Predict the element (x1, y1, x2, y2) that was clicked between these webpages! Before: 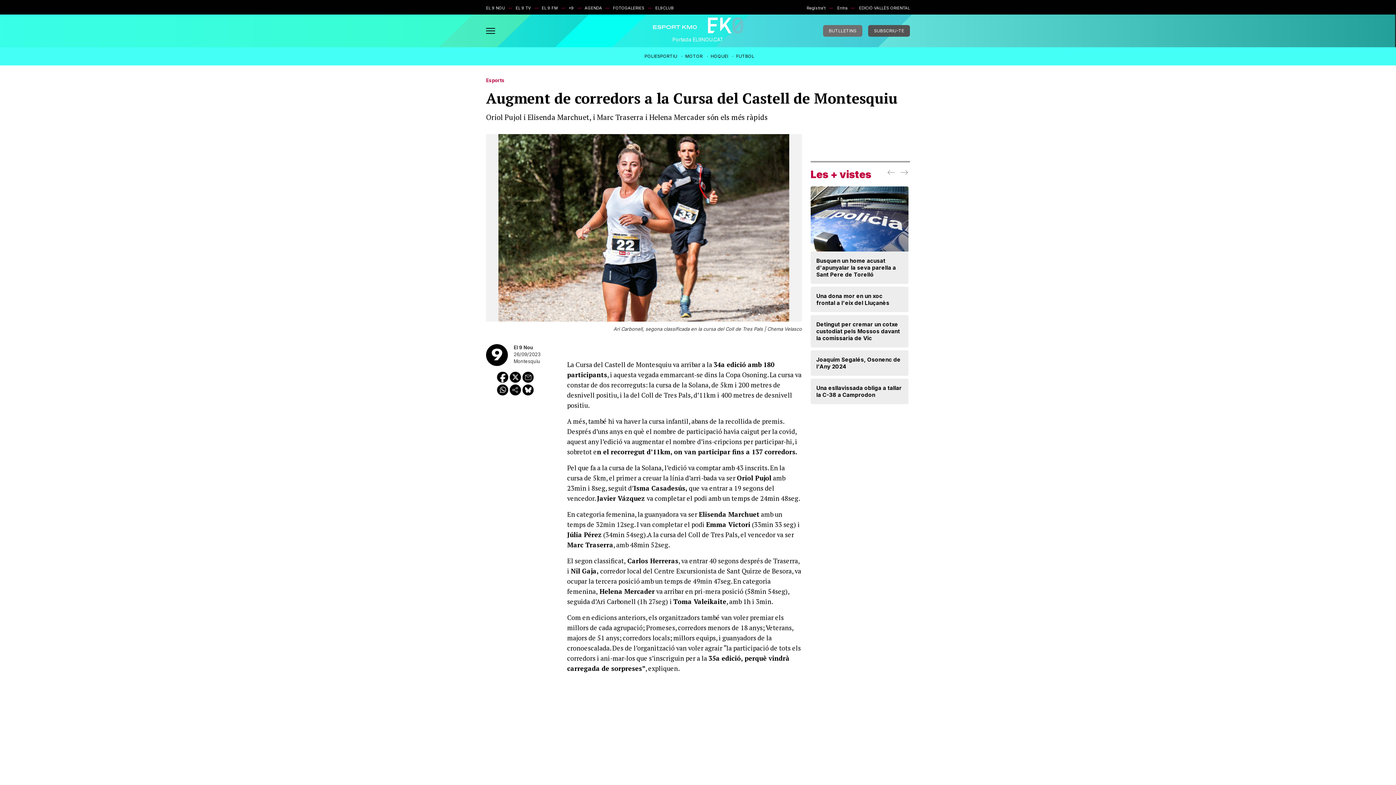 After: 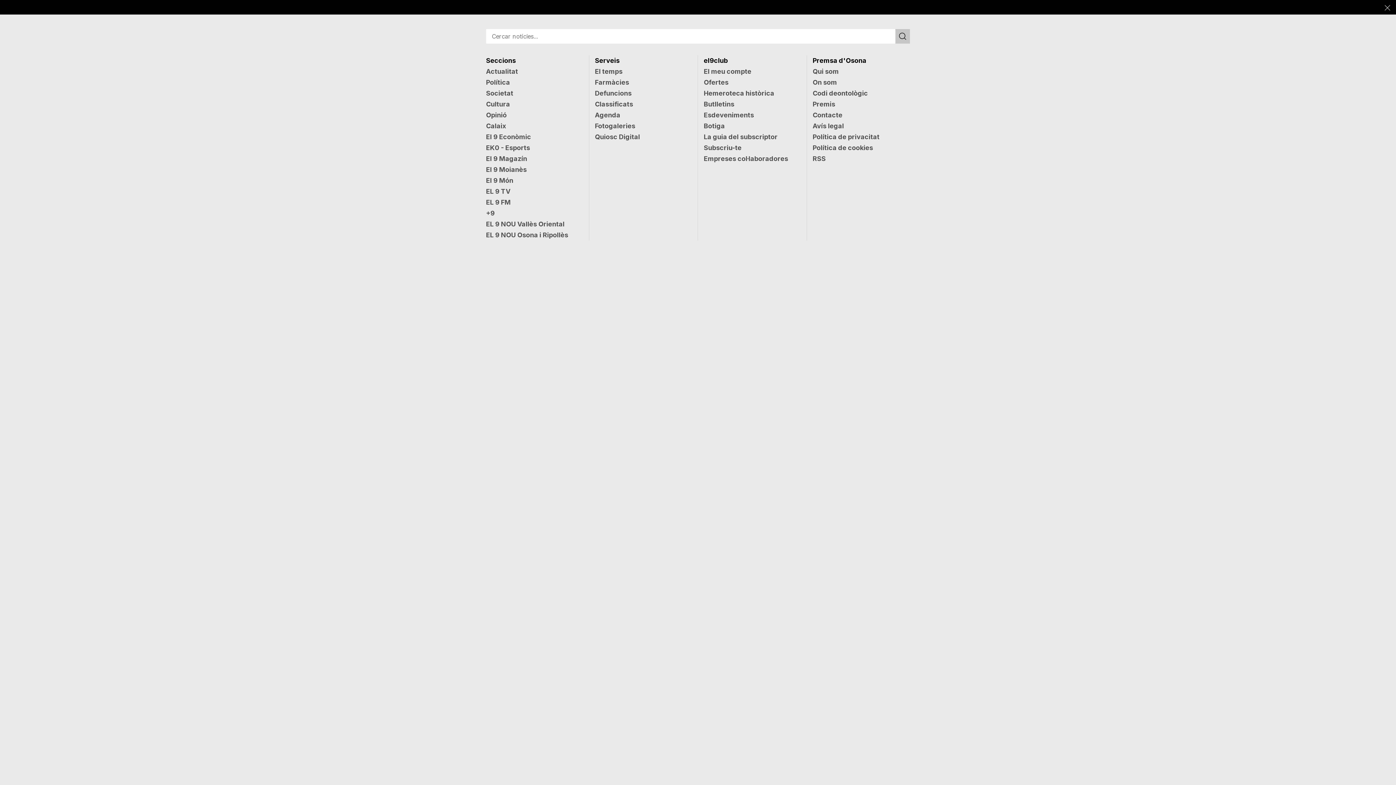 Action: bbox: (486, 26, 495, 35)